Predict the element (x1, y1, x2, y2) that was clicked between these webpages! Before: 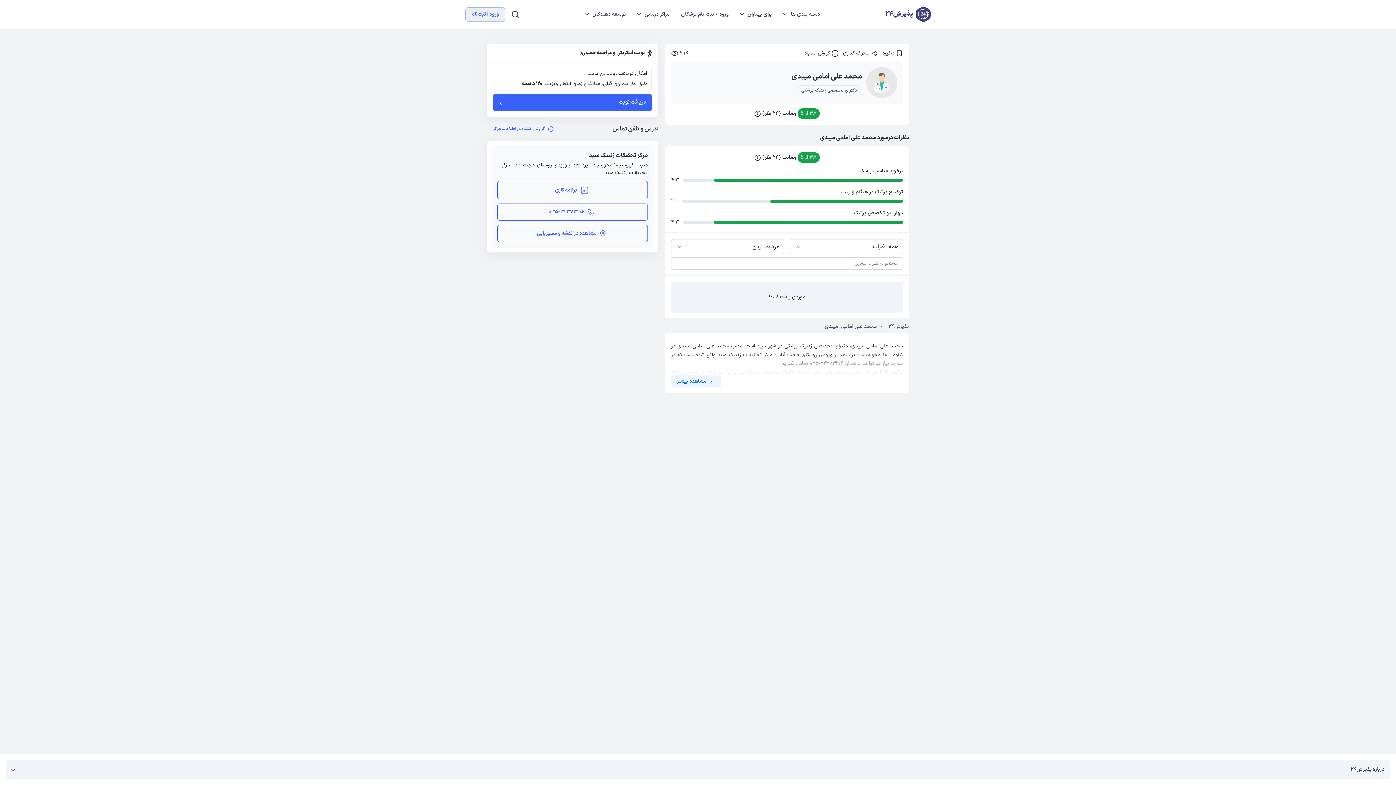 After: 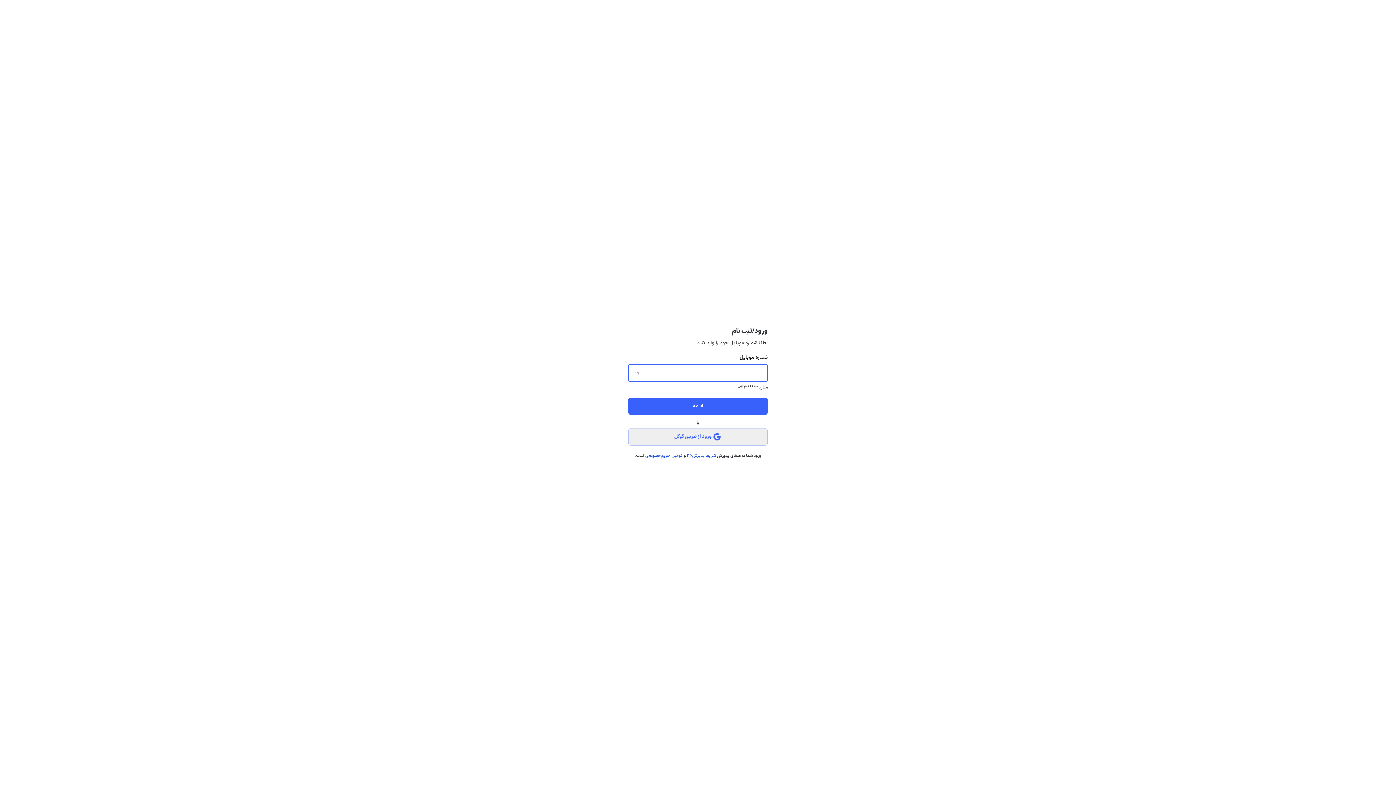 Action: label: گزارش اشتباه bbox: (804, 49, 838, 57)